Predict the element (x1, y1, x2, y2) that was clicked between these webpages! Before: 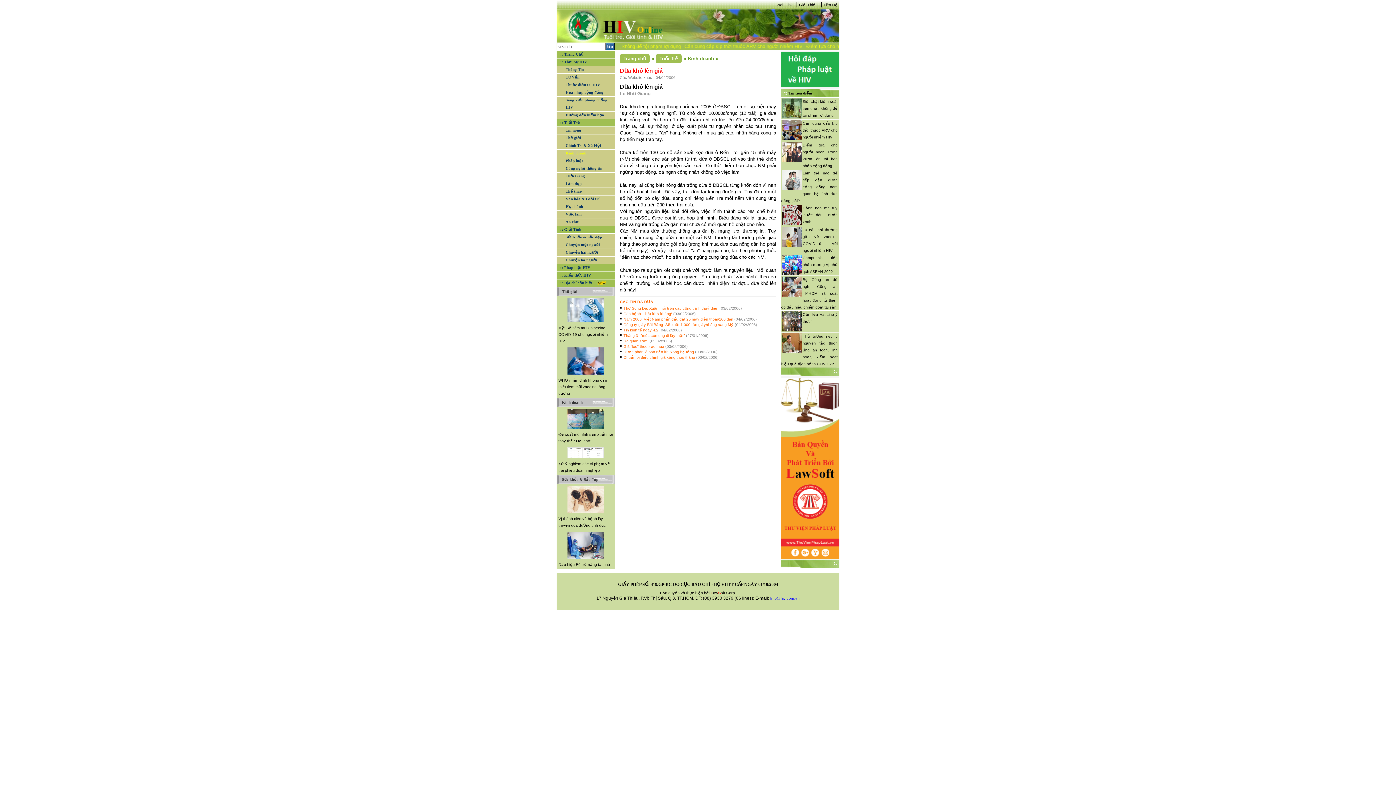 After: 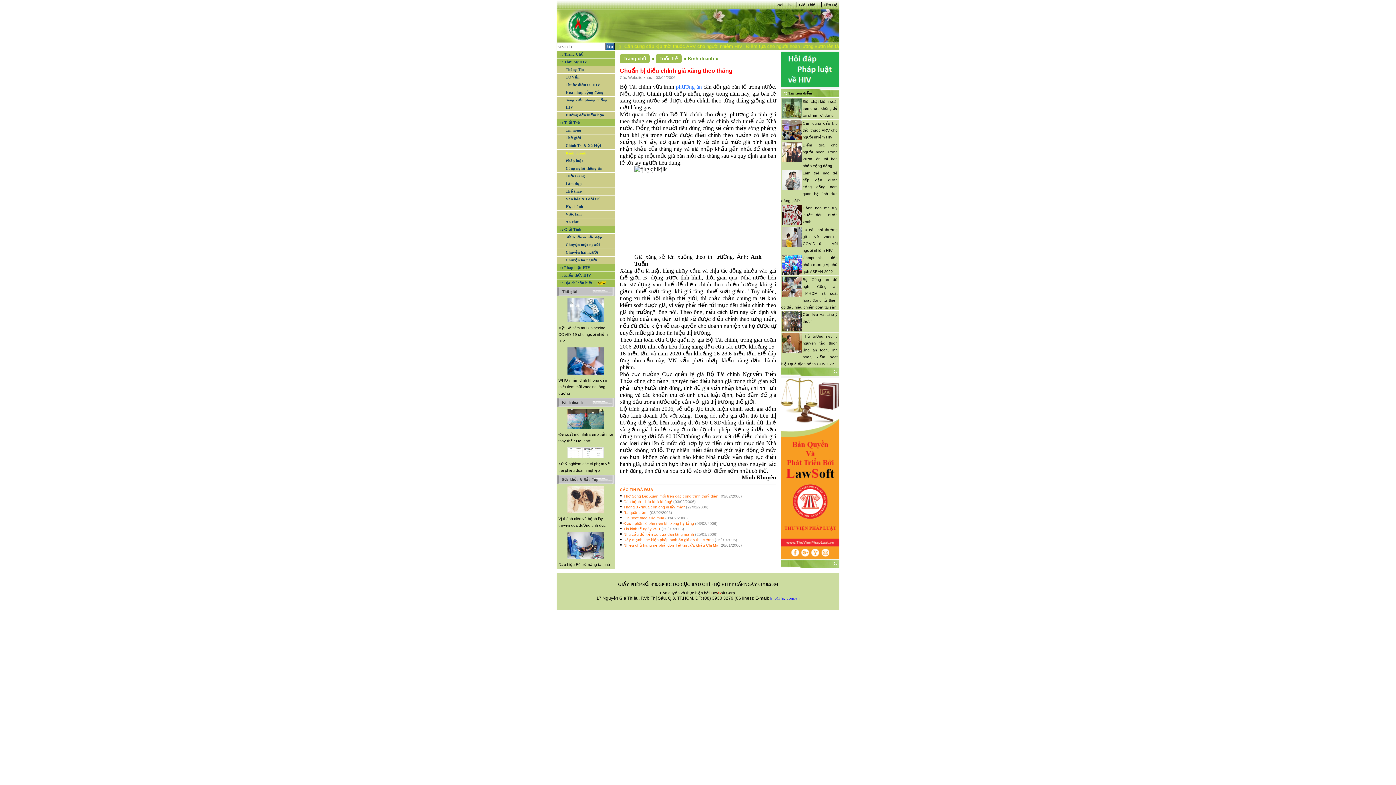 Action: bbox: (623, 355, 695, 359) label: Chuẩn bị điều chỉnh giá xăng theo tháng